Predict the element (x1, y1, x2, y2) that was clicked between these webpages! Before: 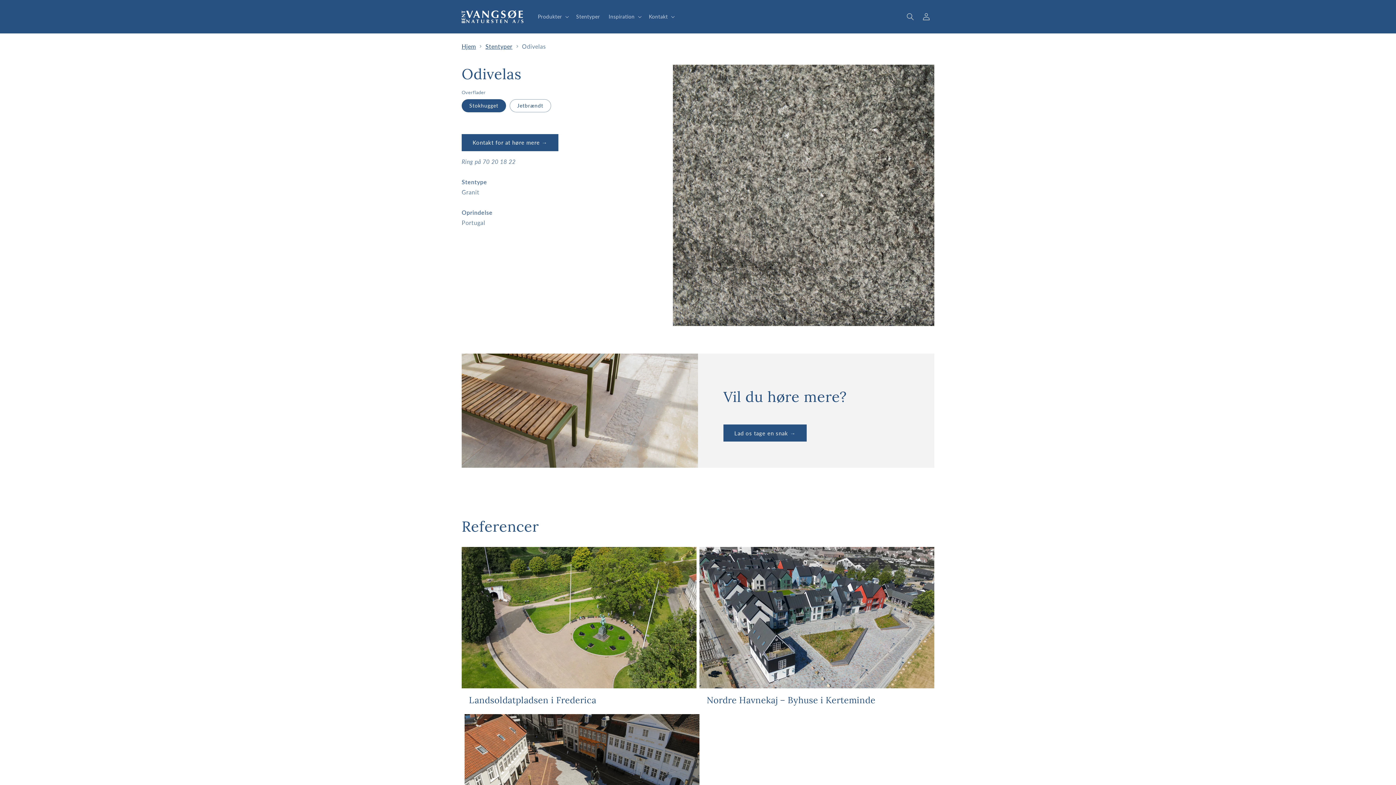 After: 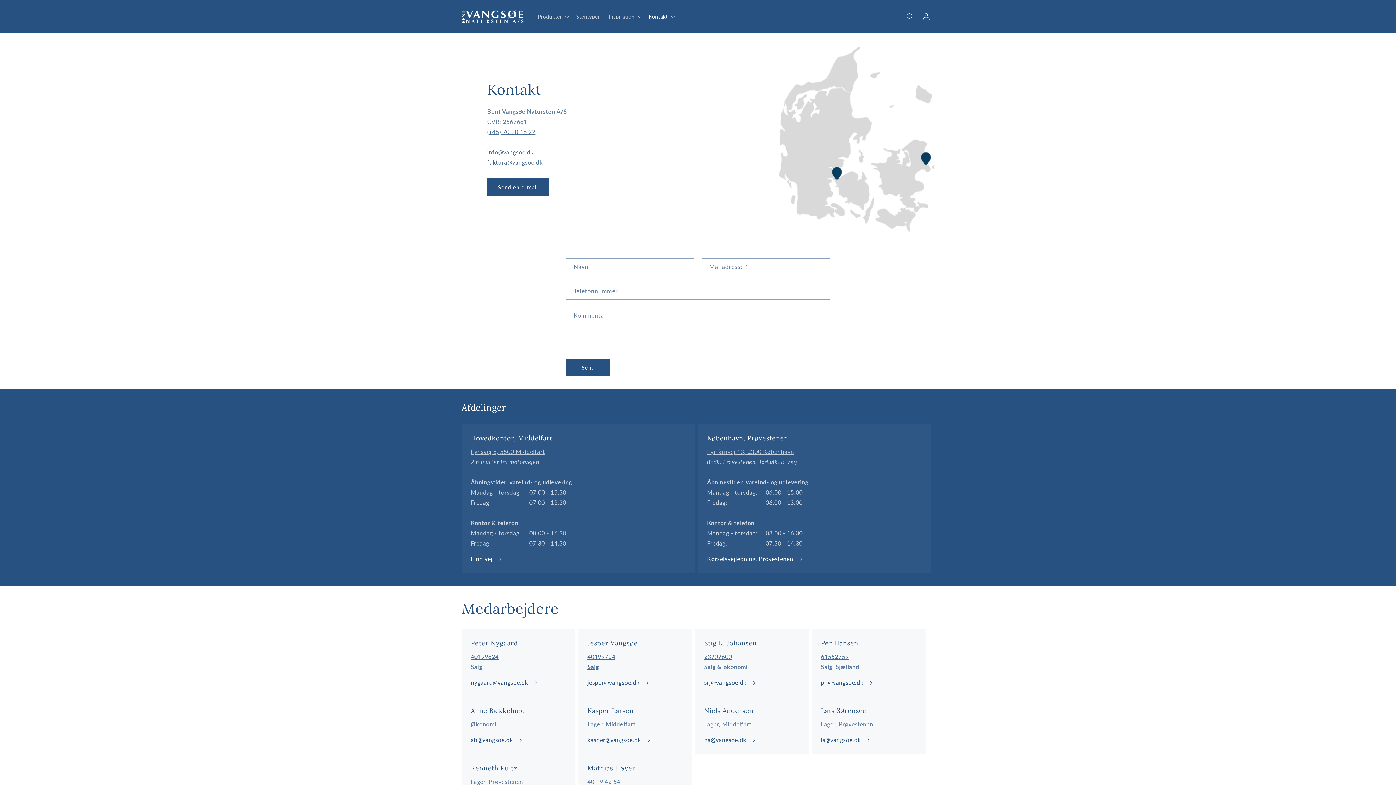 Action: label: Kontakt for at høre mere → bbox: (461, 134, 558, 151)